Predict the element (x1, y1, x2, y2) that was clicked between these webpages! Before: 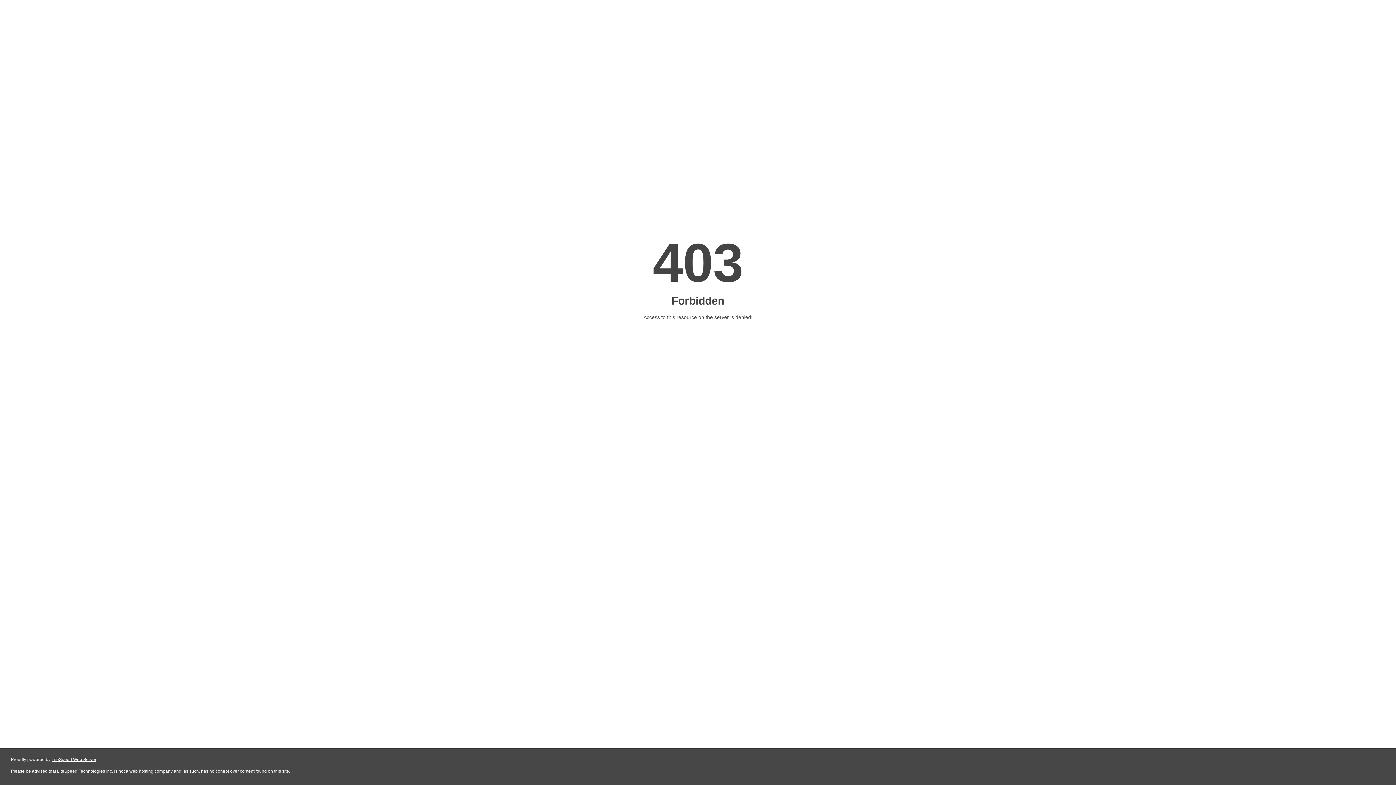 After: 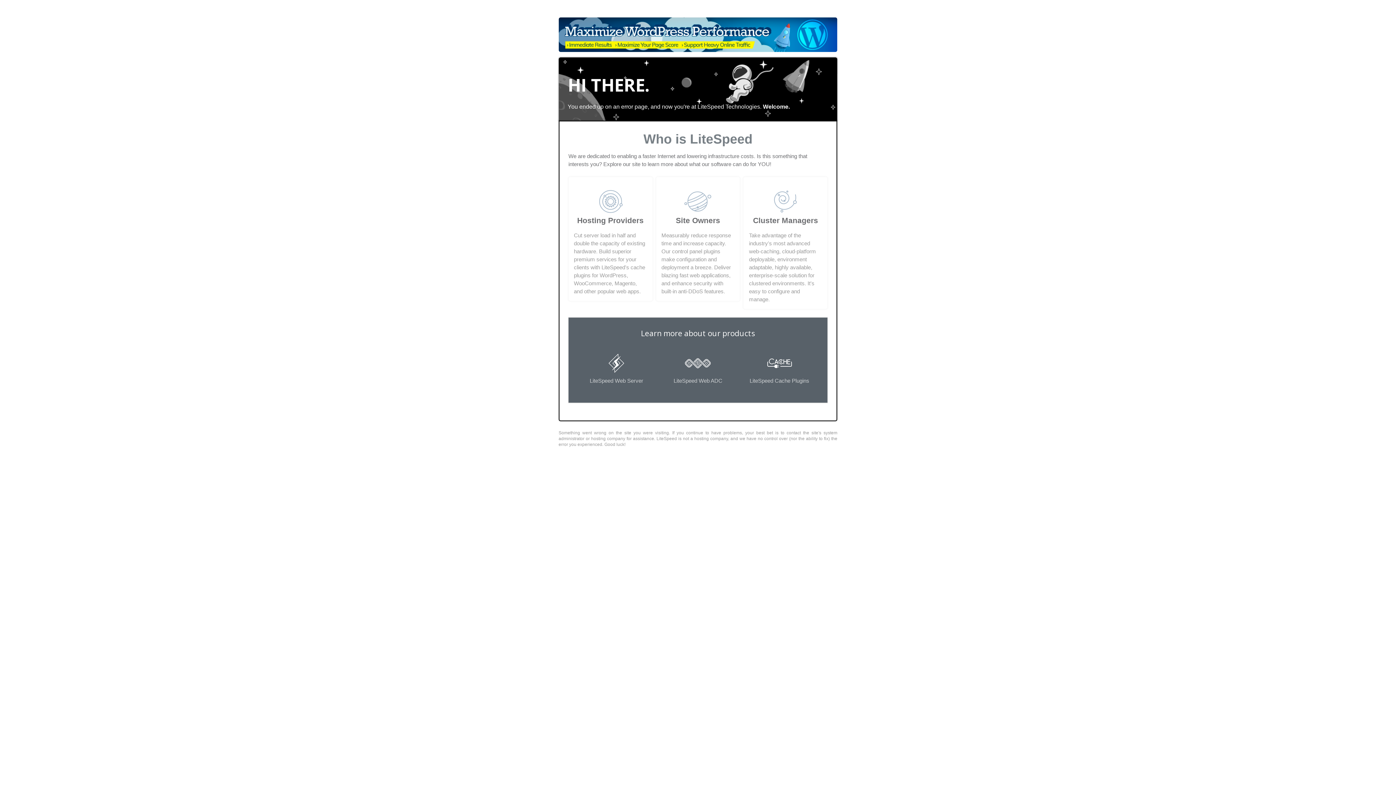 Action: bbox: (51, 757, 96, 762) label: LiteSpeed Web Server